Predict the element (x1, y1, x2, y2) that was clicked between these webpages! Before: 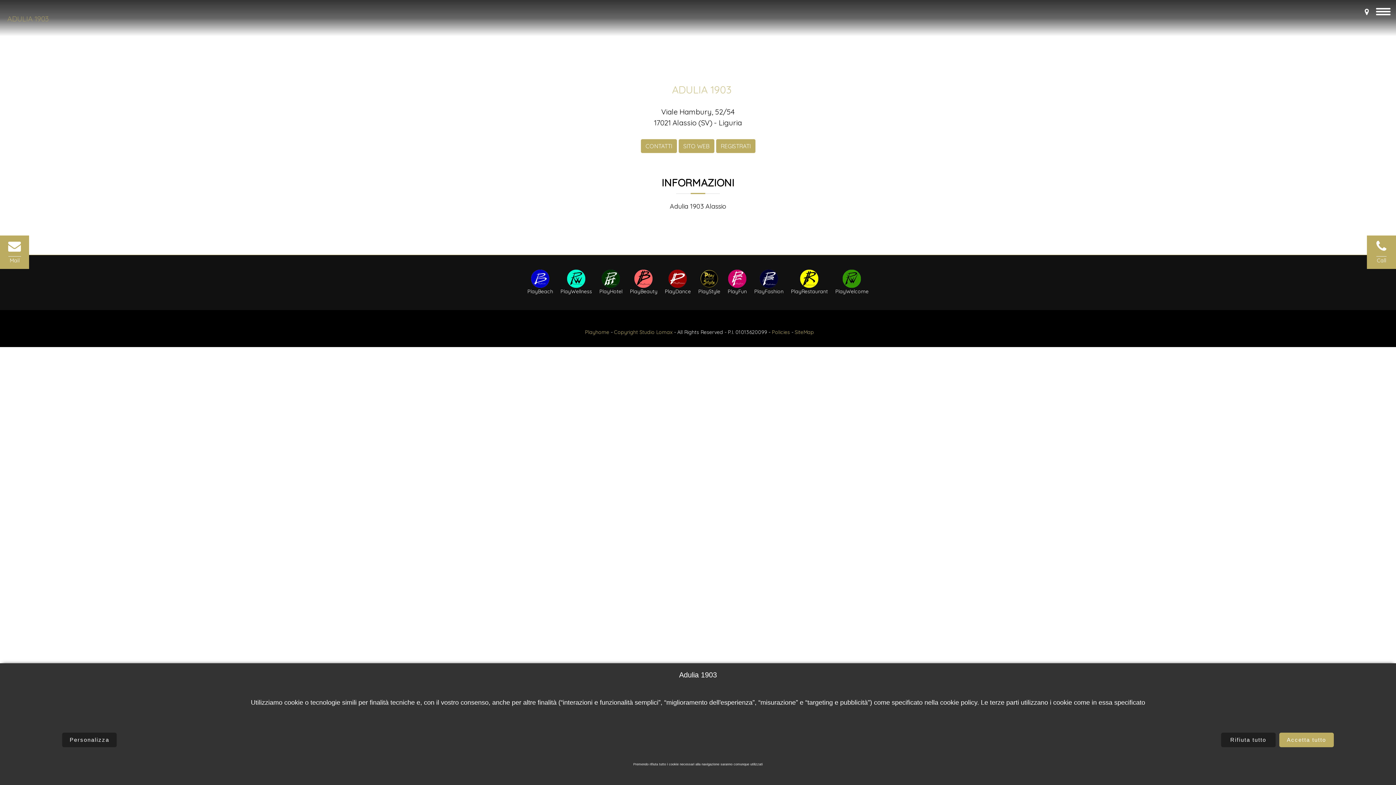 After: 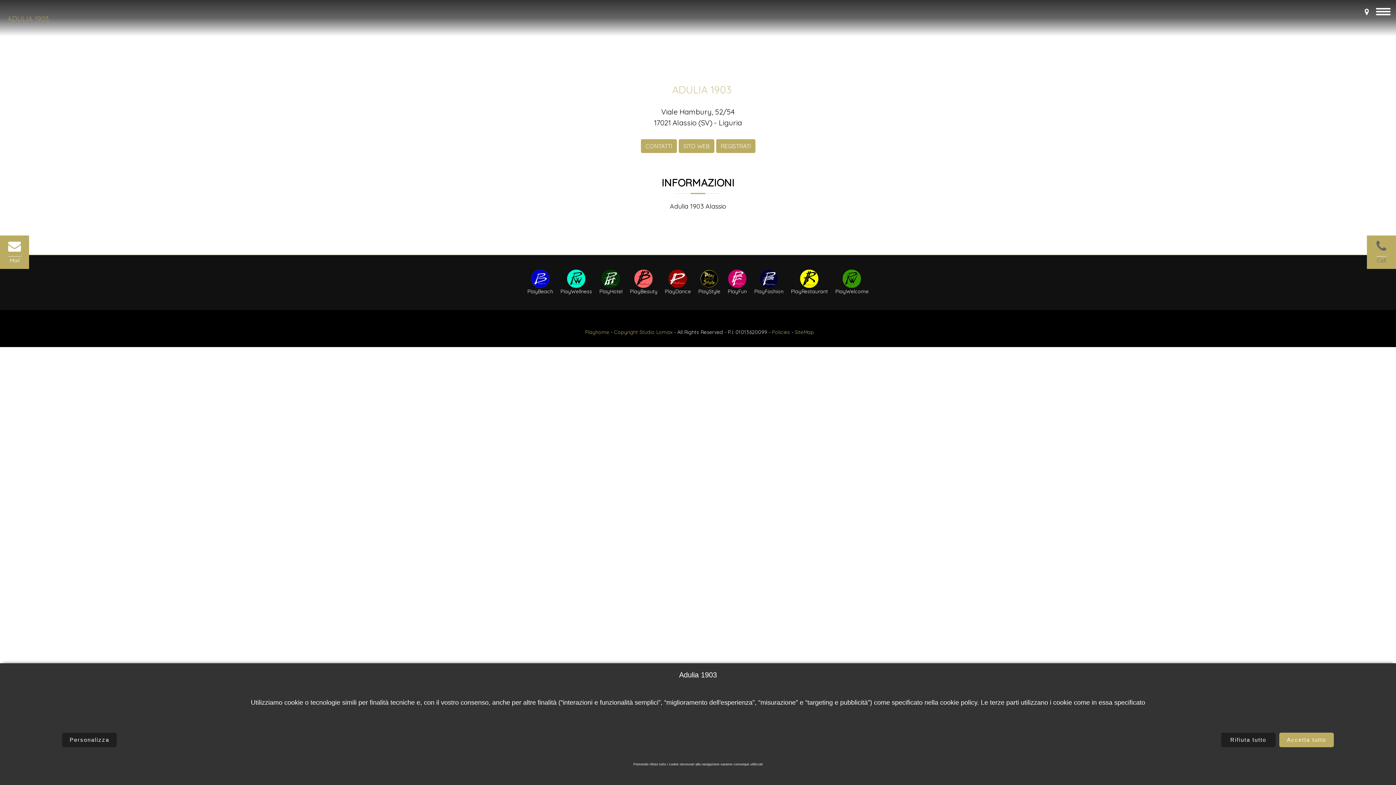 Action: bbox: (1371, 242, 1392, 264) label: Call